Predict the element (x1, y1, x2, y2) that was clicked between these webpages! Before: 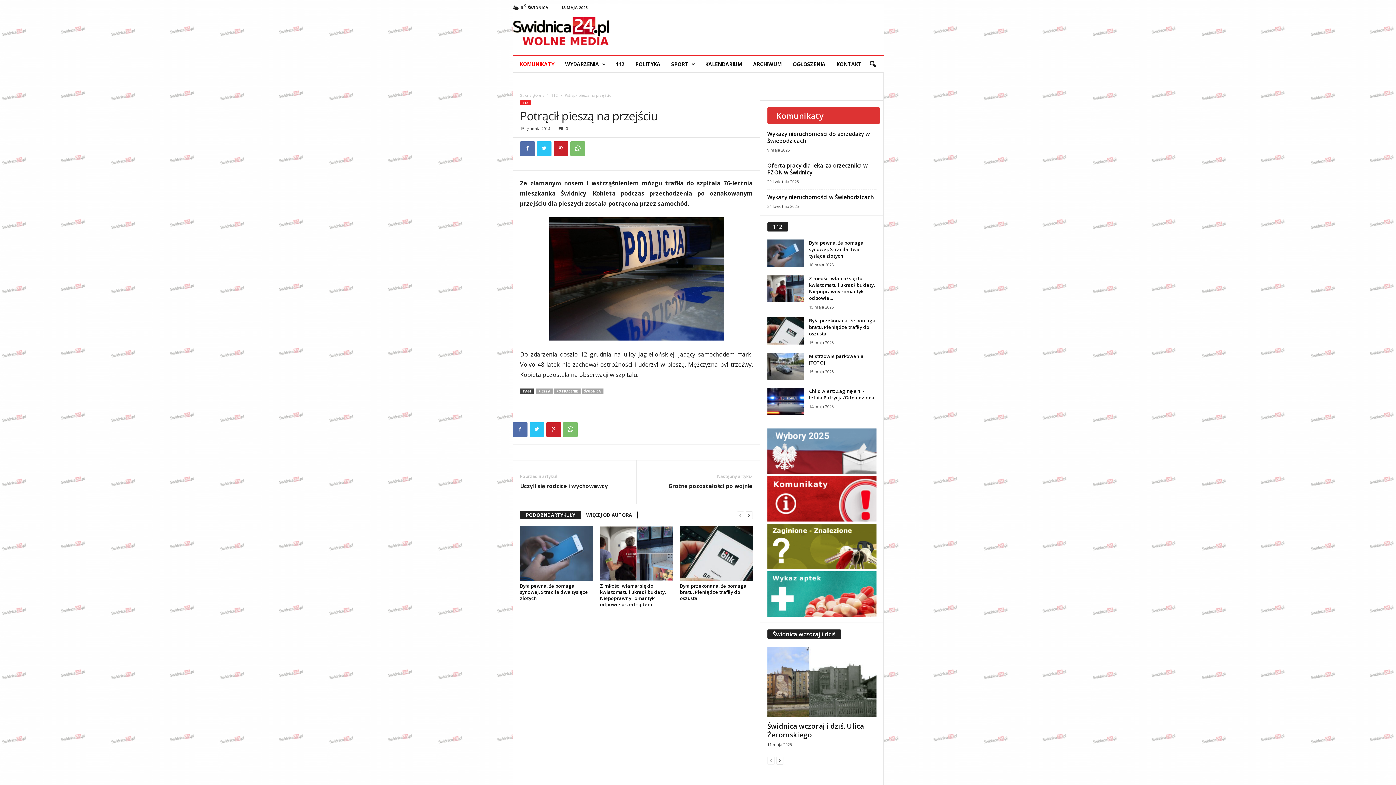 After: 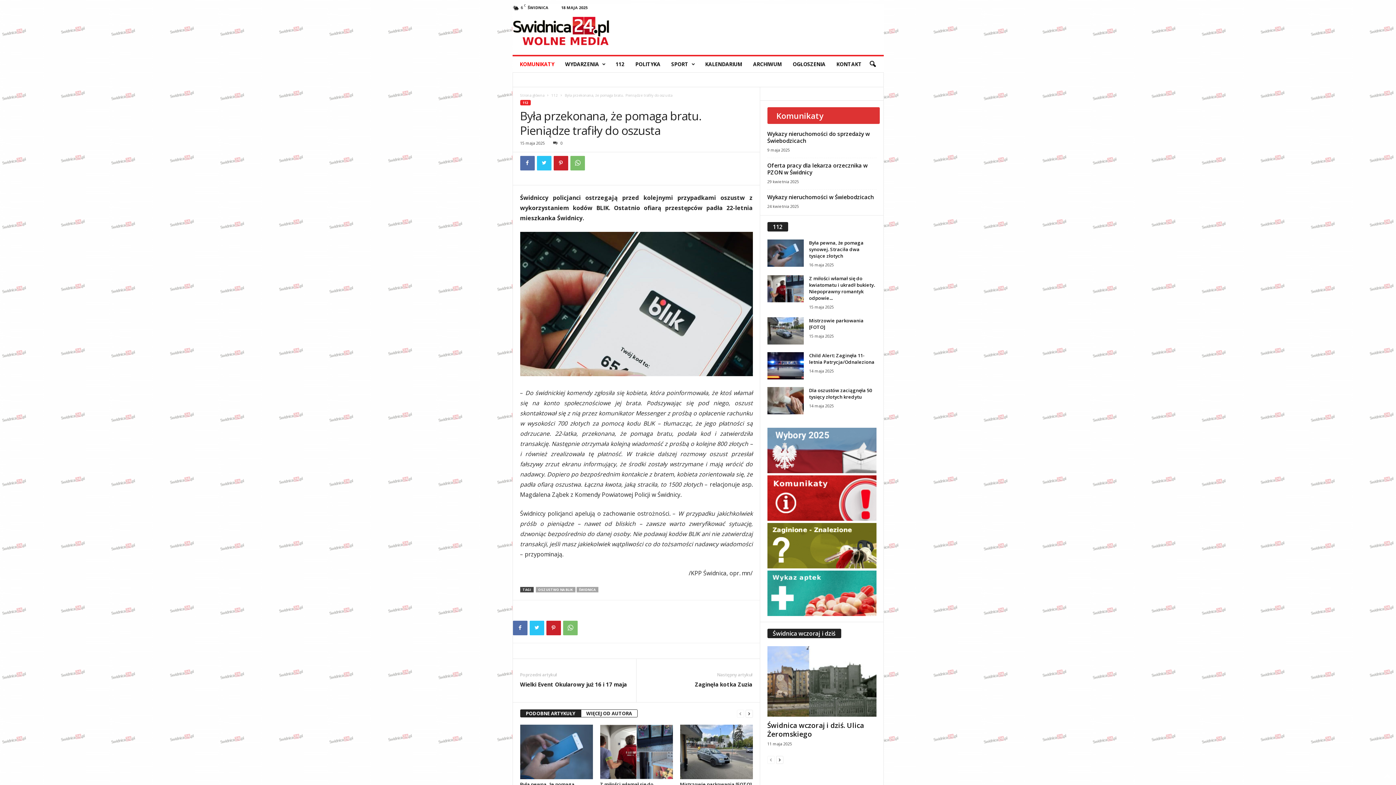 Action: label: Była przekonana, że pomaga bratu. Pieniądze trafiły do oszusta bbox: (809, 317, 875, 337)